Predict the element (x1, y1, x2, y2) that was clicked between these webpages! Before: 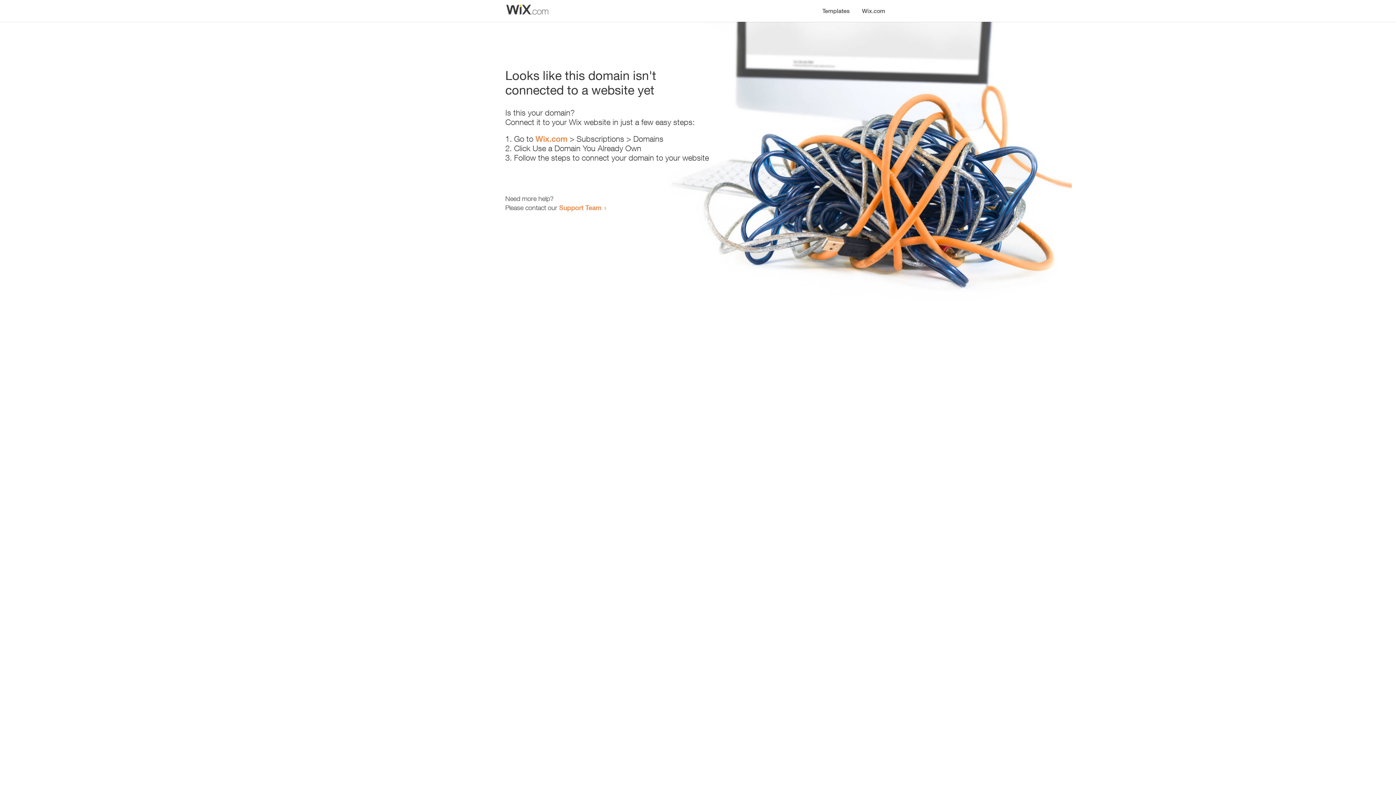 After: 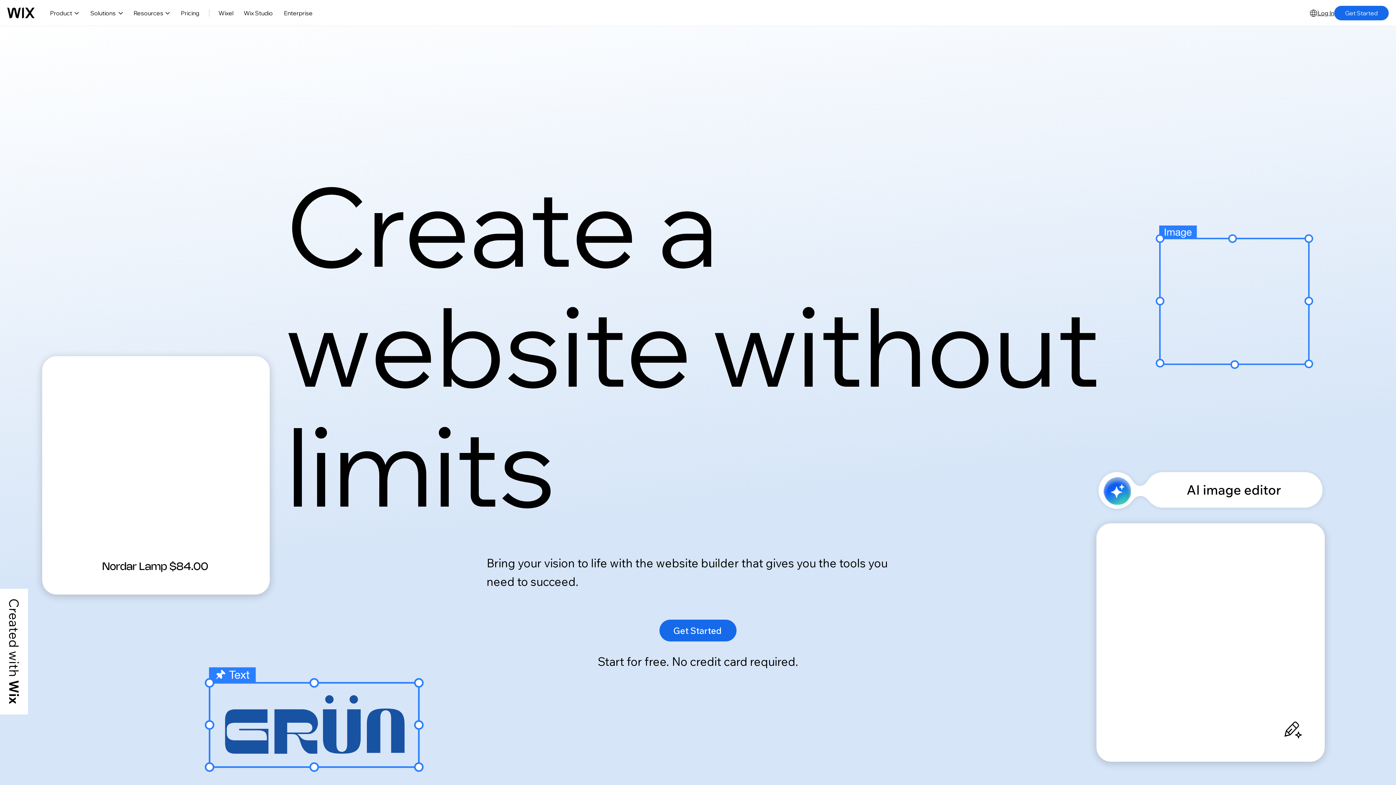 Action: label: Wix.com bbox: (535, 134, 567, 143)